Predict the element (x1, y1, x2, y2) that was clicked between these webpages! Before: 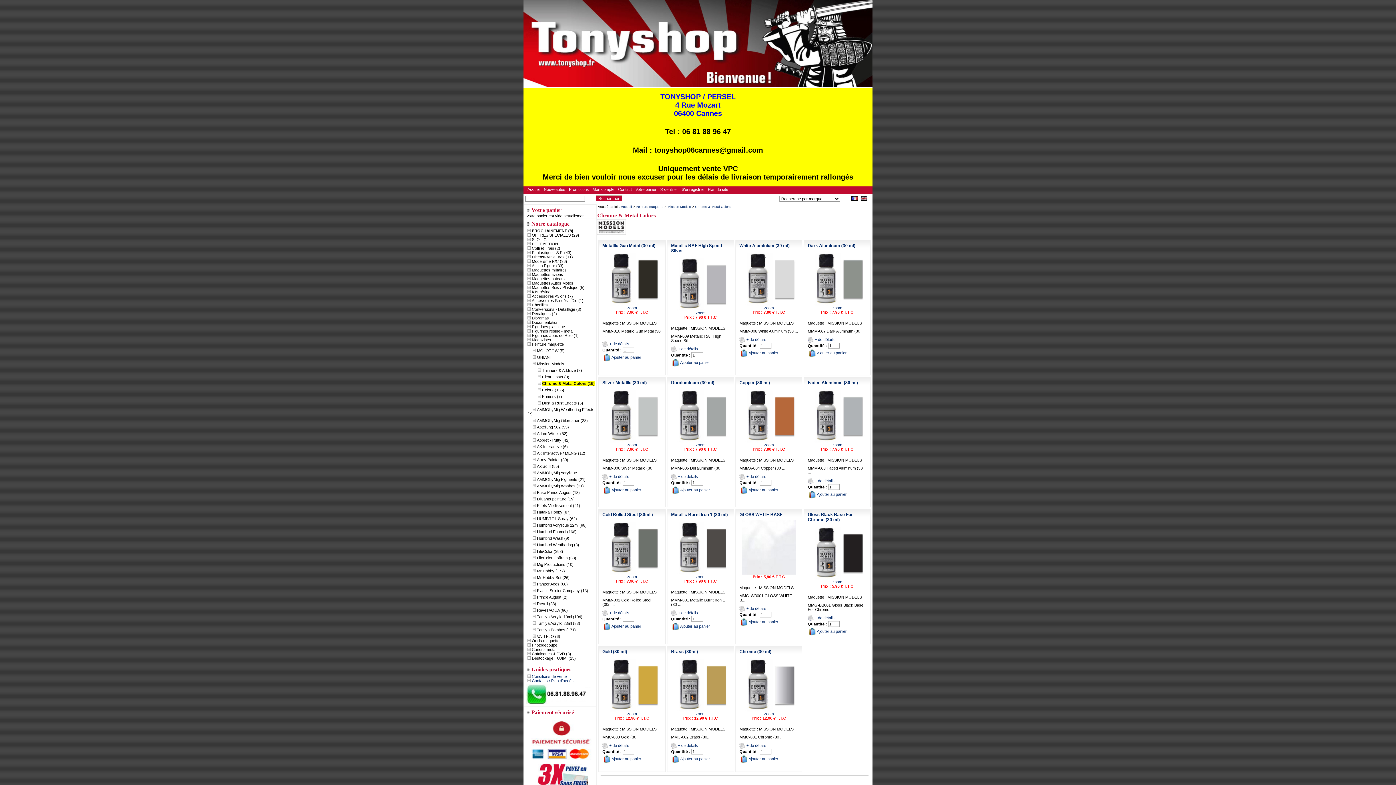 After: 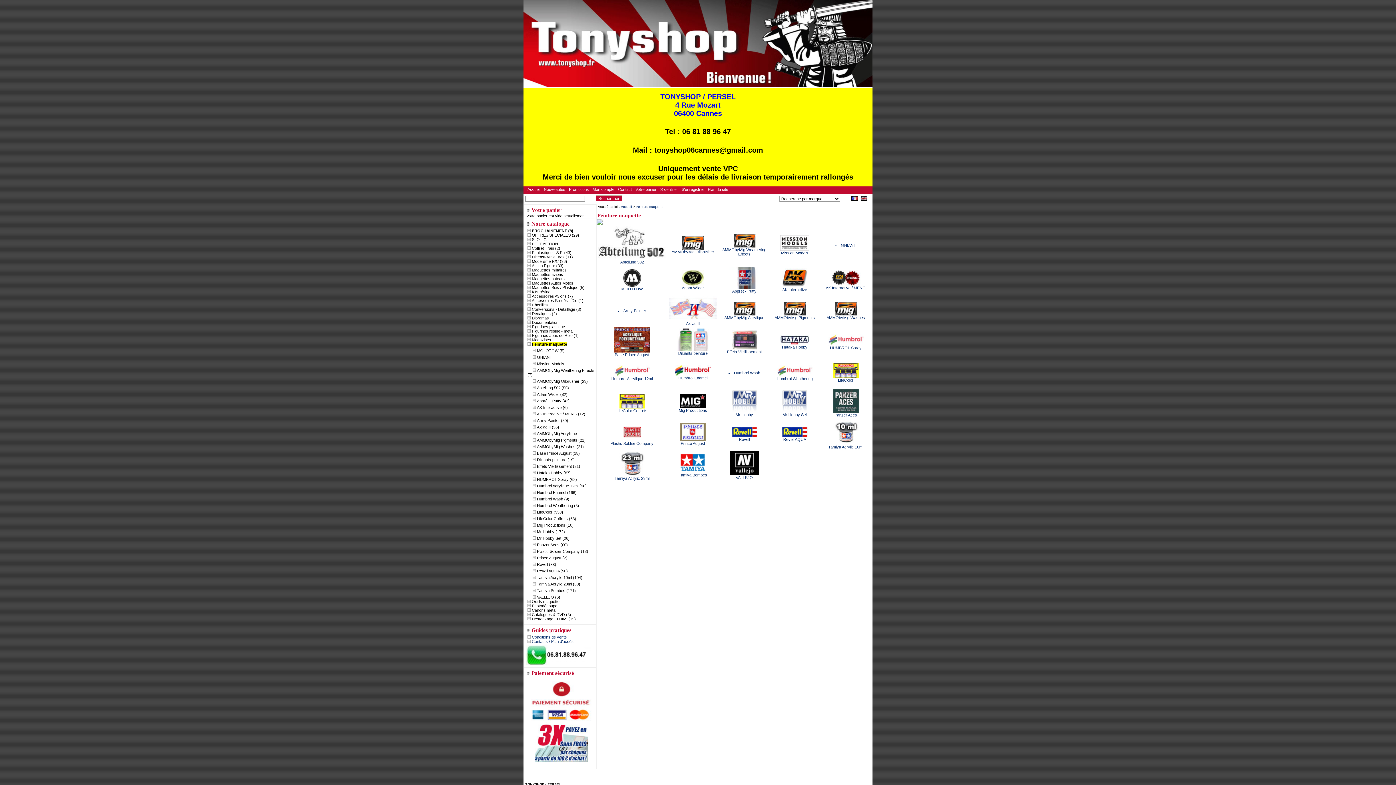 Action: label: Peinture maquette bbox: (532, 342, 564, 346)